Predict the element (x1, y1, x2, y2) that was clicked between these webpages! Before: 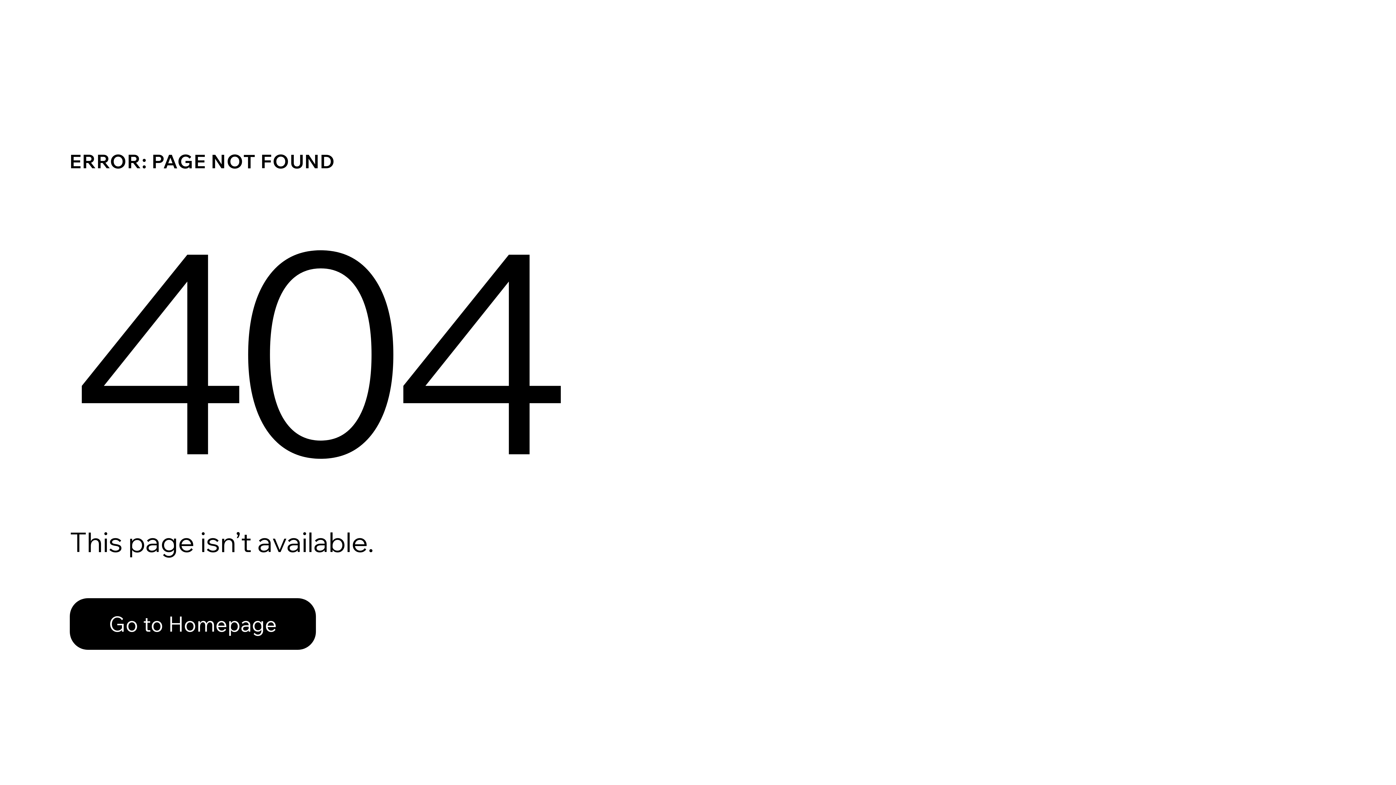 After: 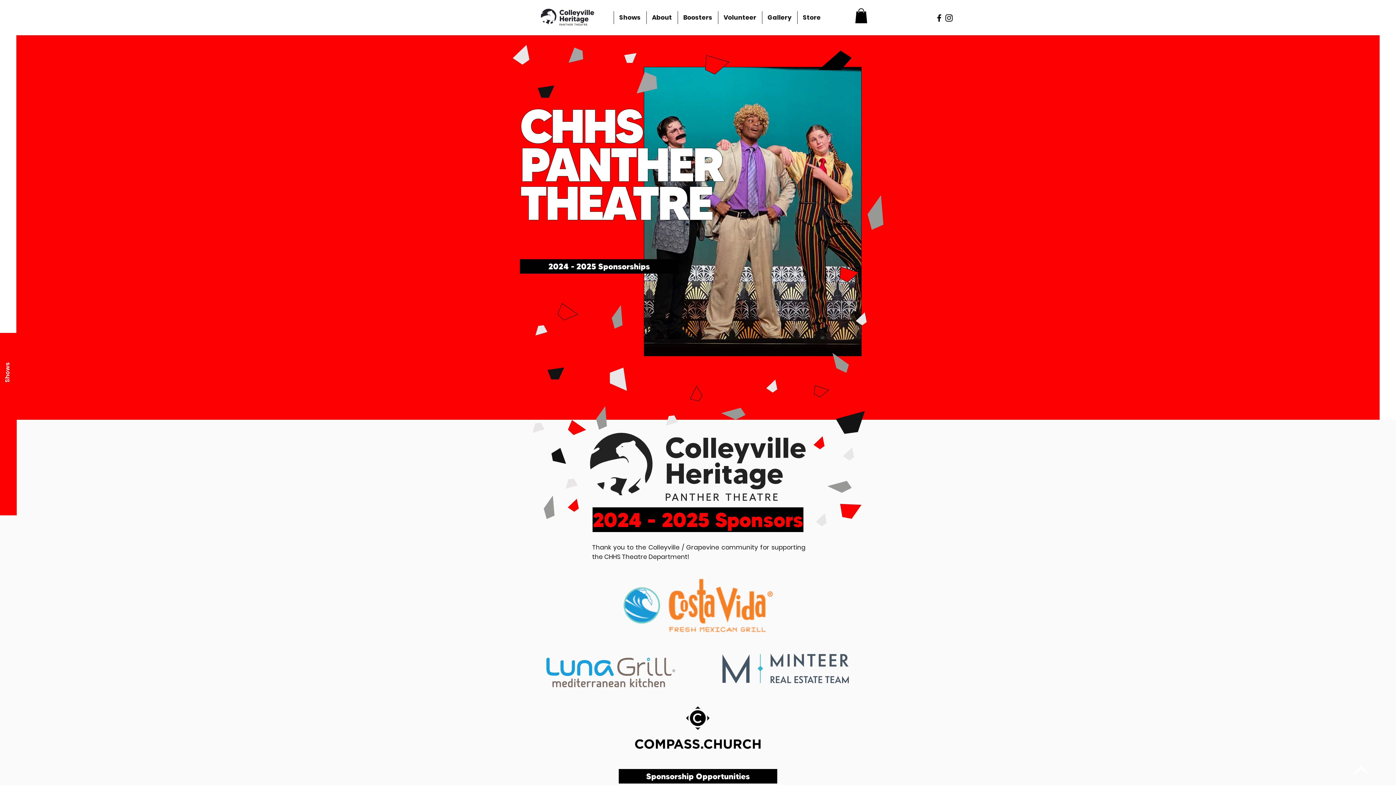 Action: label: Go to Homepage bbox: (69, 582, 768, 659)